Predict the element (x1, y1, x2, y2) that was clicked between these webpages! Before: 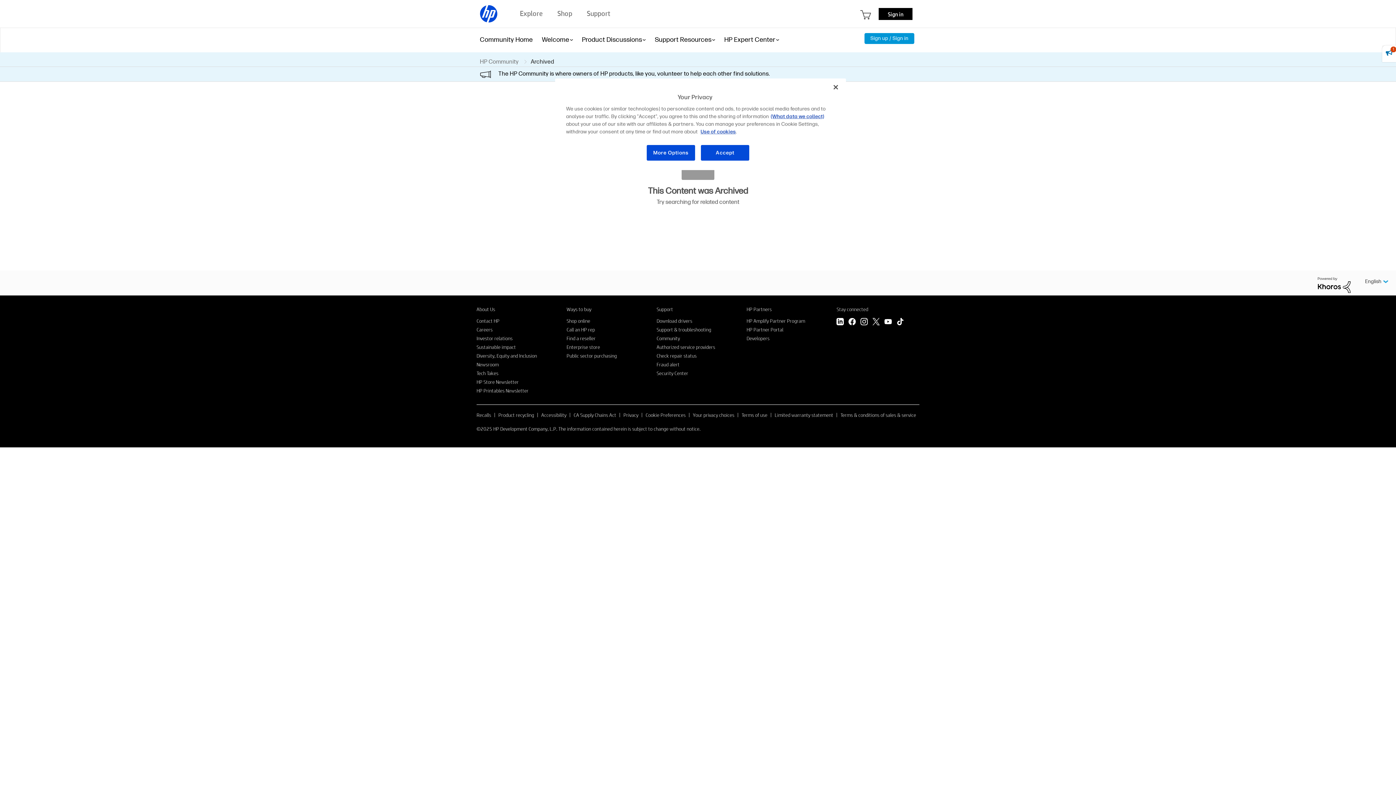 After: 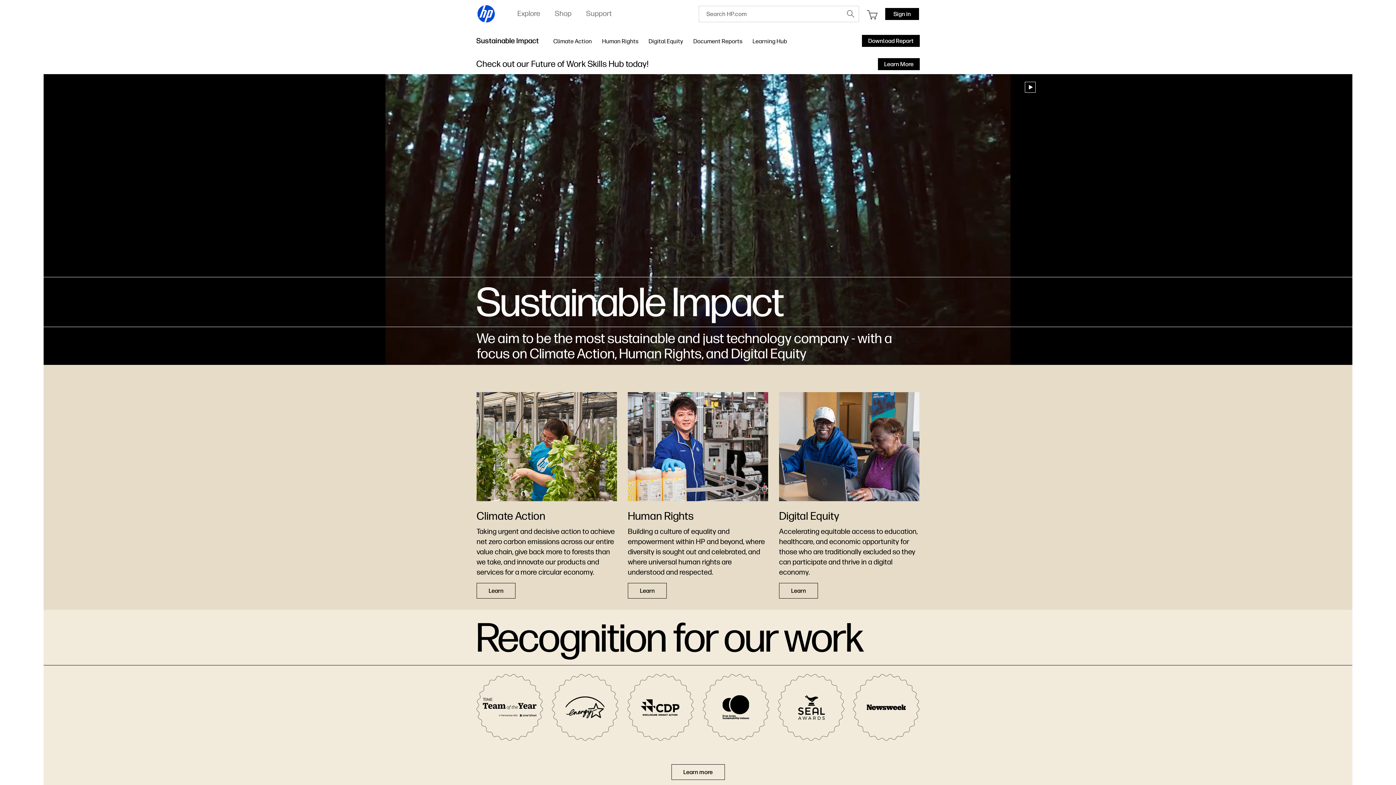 Action: label: Sustainable impact bbox: (476, 343, 516, 350)